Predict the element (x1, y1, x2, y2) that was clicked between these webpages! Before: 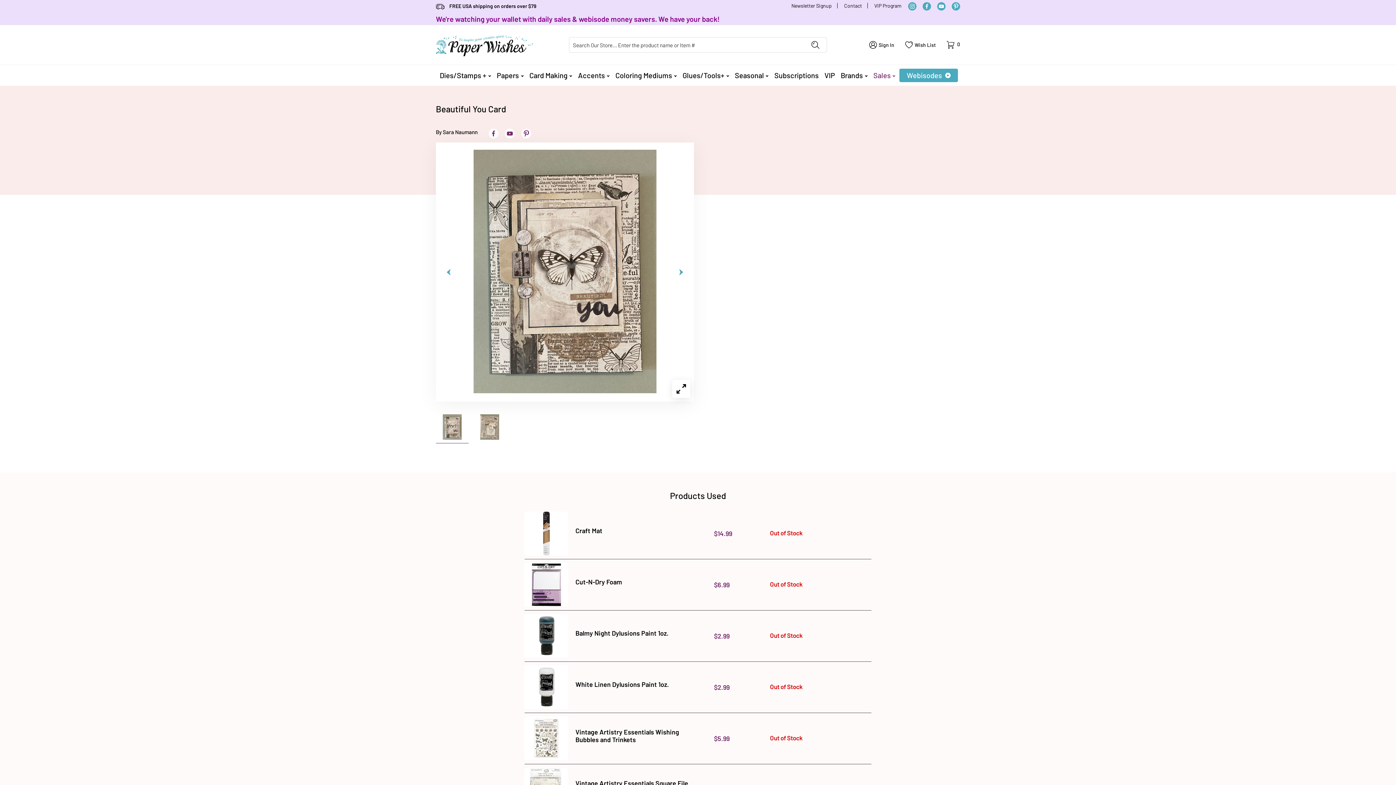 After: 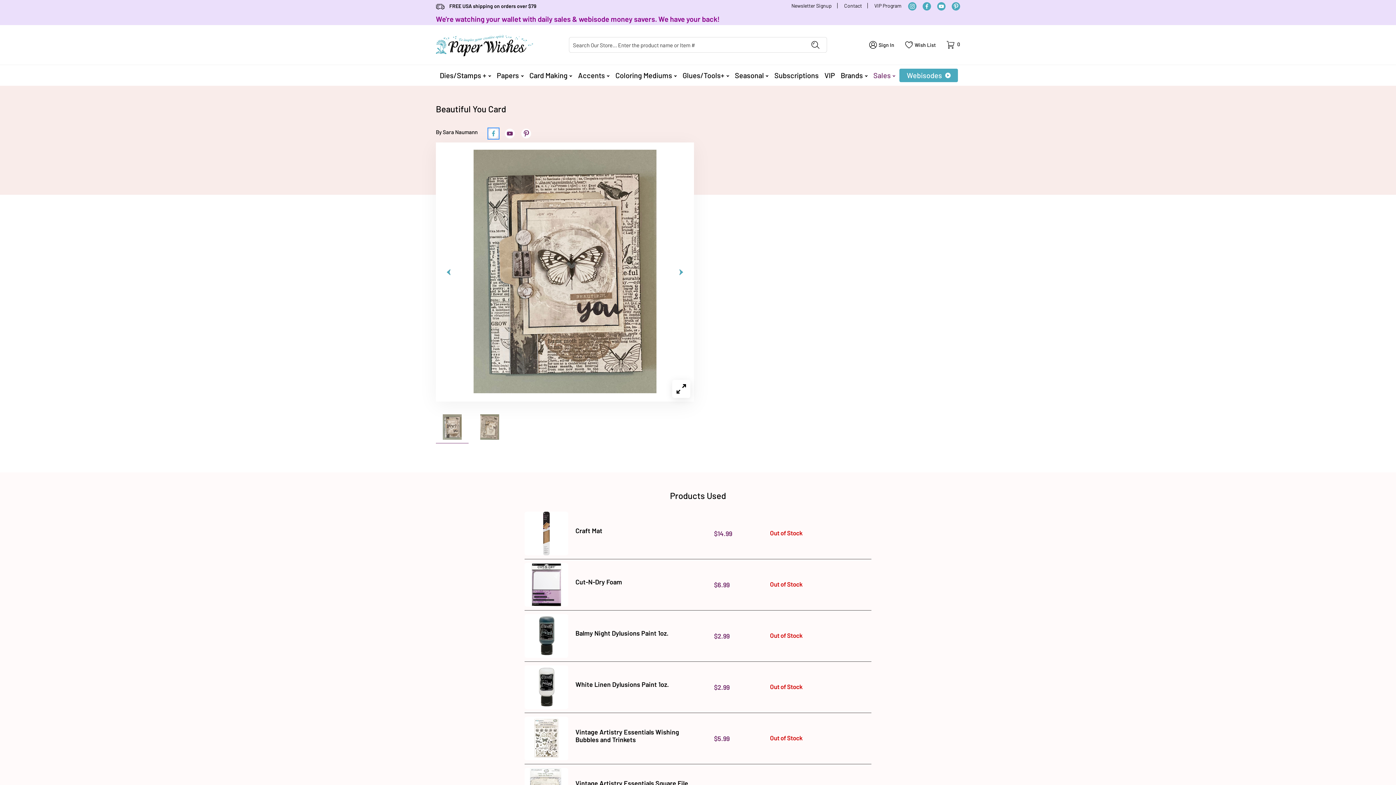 Action: bbox: (488, 128, 498, 138)